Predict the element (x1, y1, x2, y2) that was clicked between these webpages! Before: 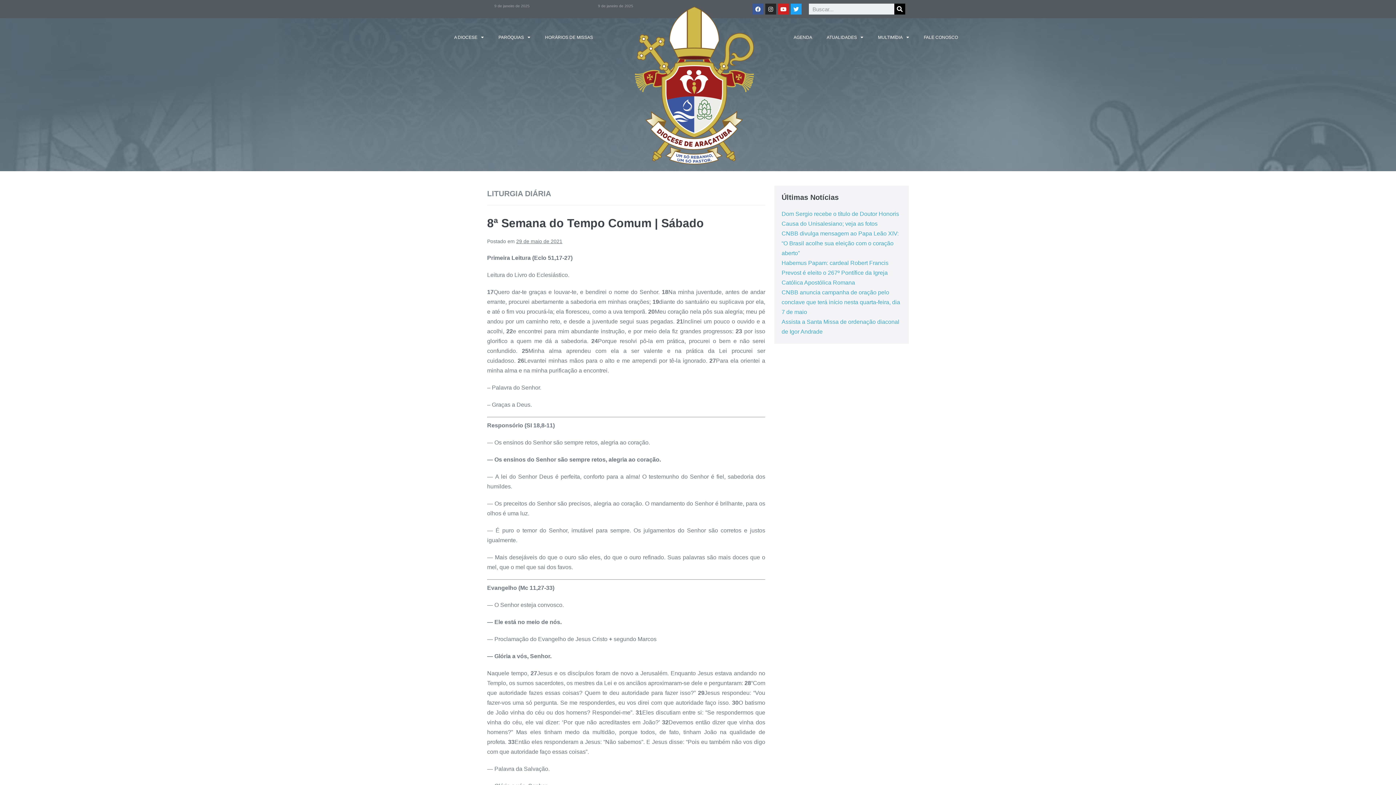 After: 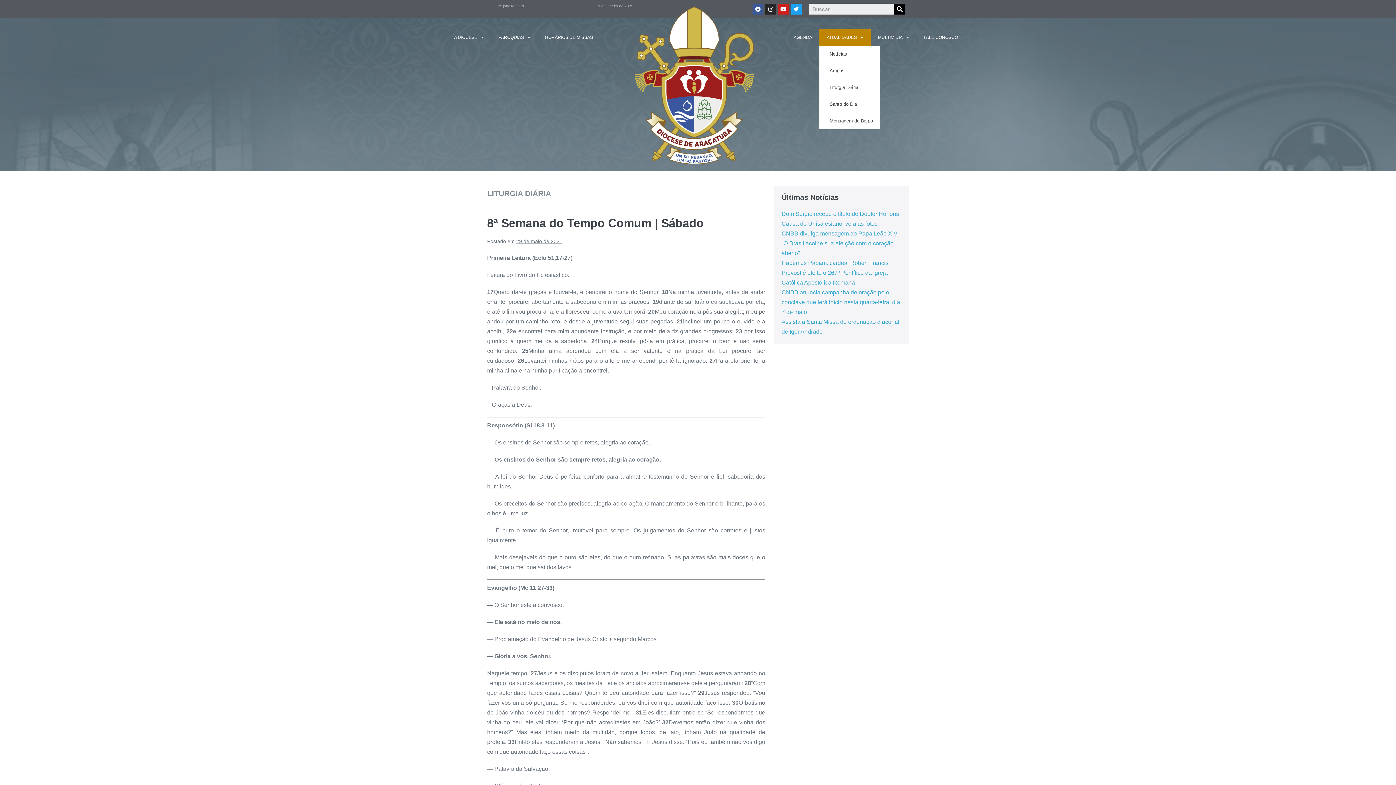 Action: label: ATUALIDADES bbox: (819, 29, 870, 45)